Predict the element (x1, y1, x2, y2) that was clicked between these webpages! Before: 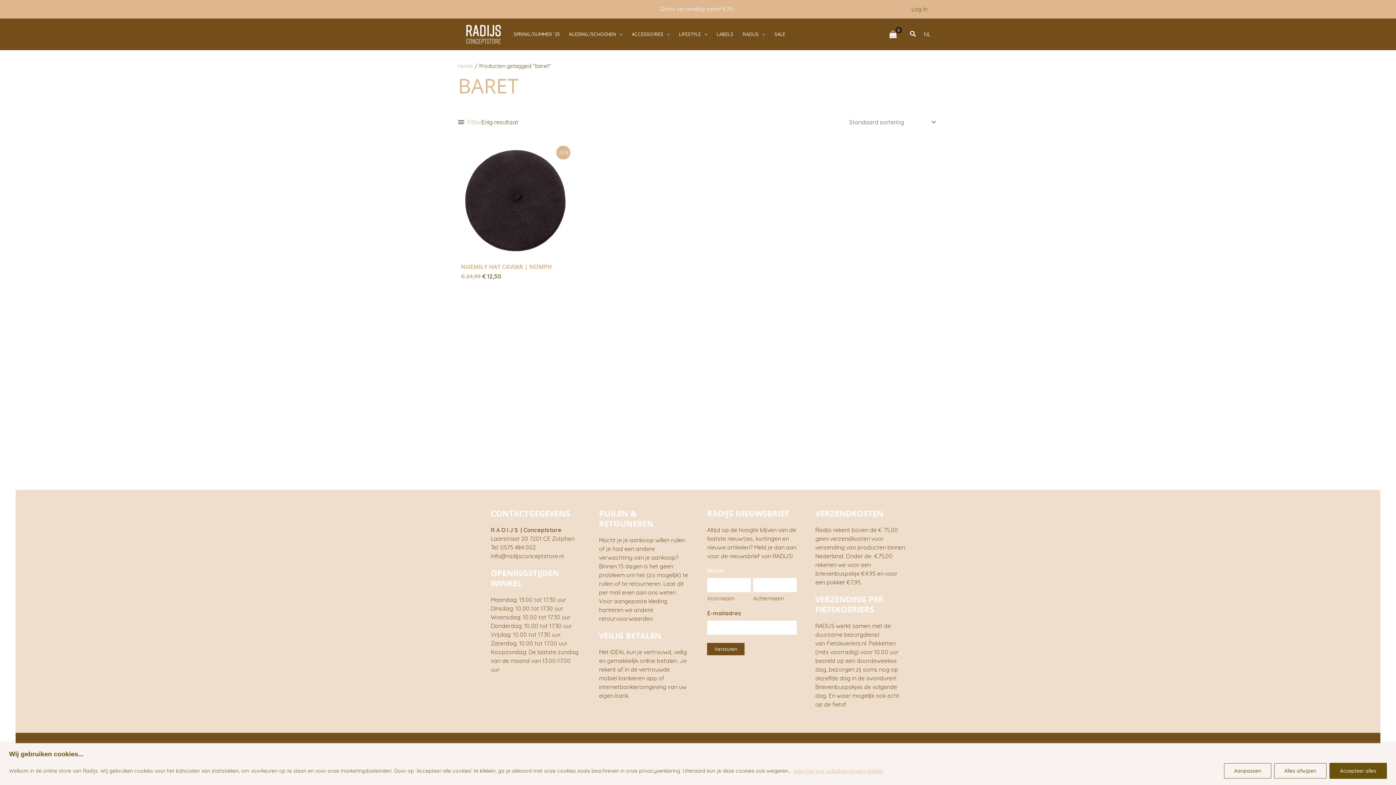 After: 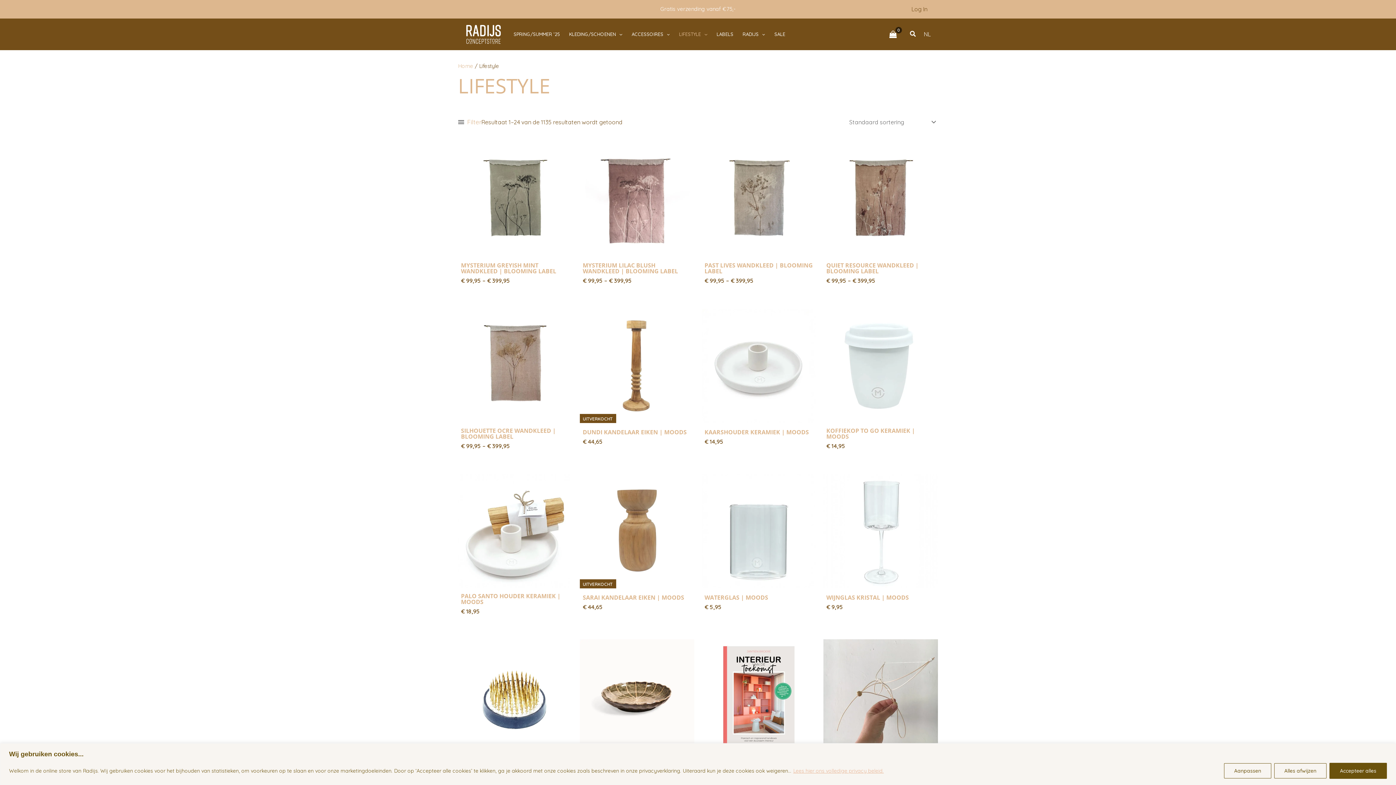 Action: label: LIFESTYLE bbox: (674, 19, 712, 48)